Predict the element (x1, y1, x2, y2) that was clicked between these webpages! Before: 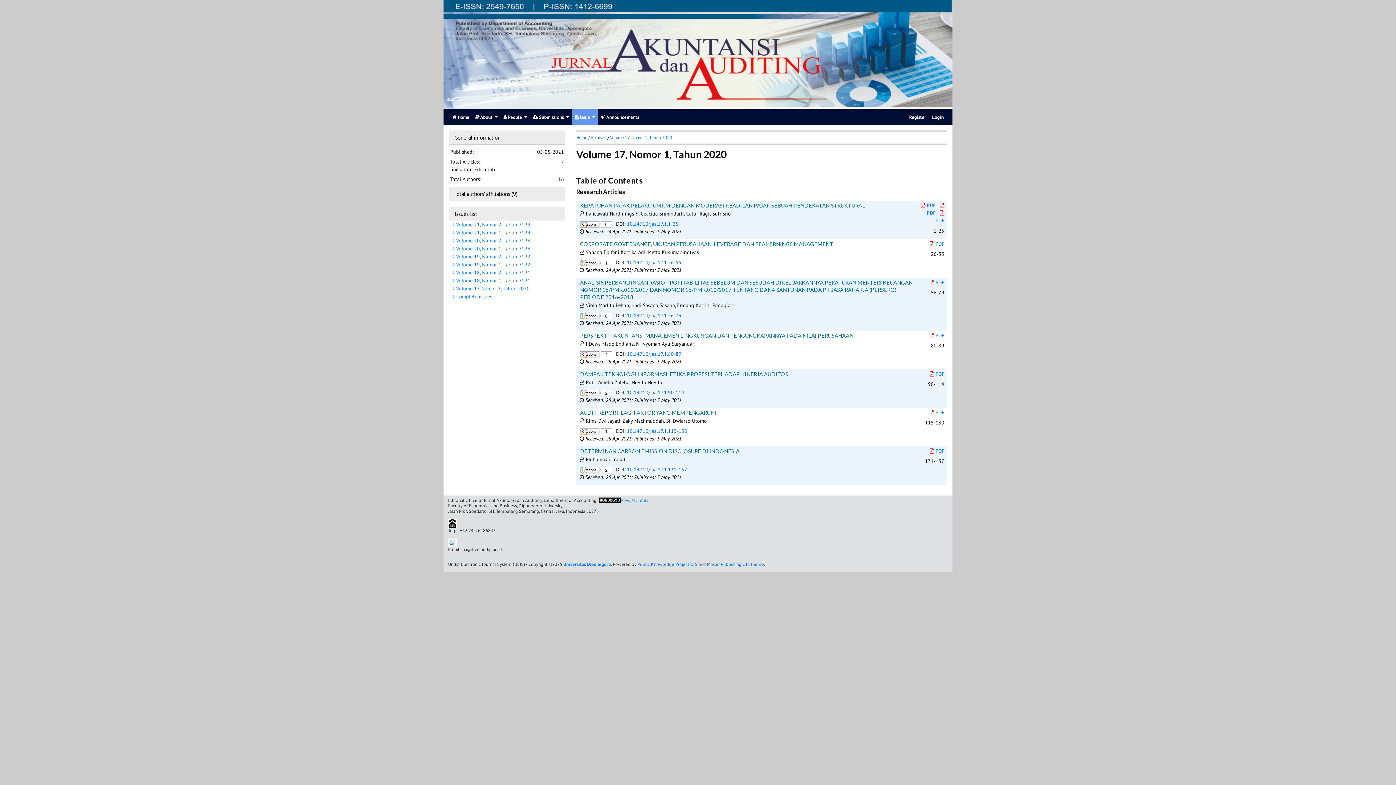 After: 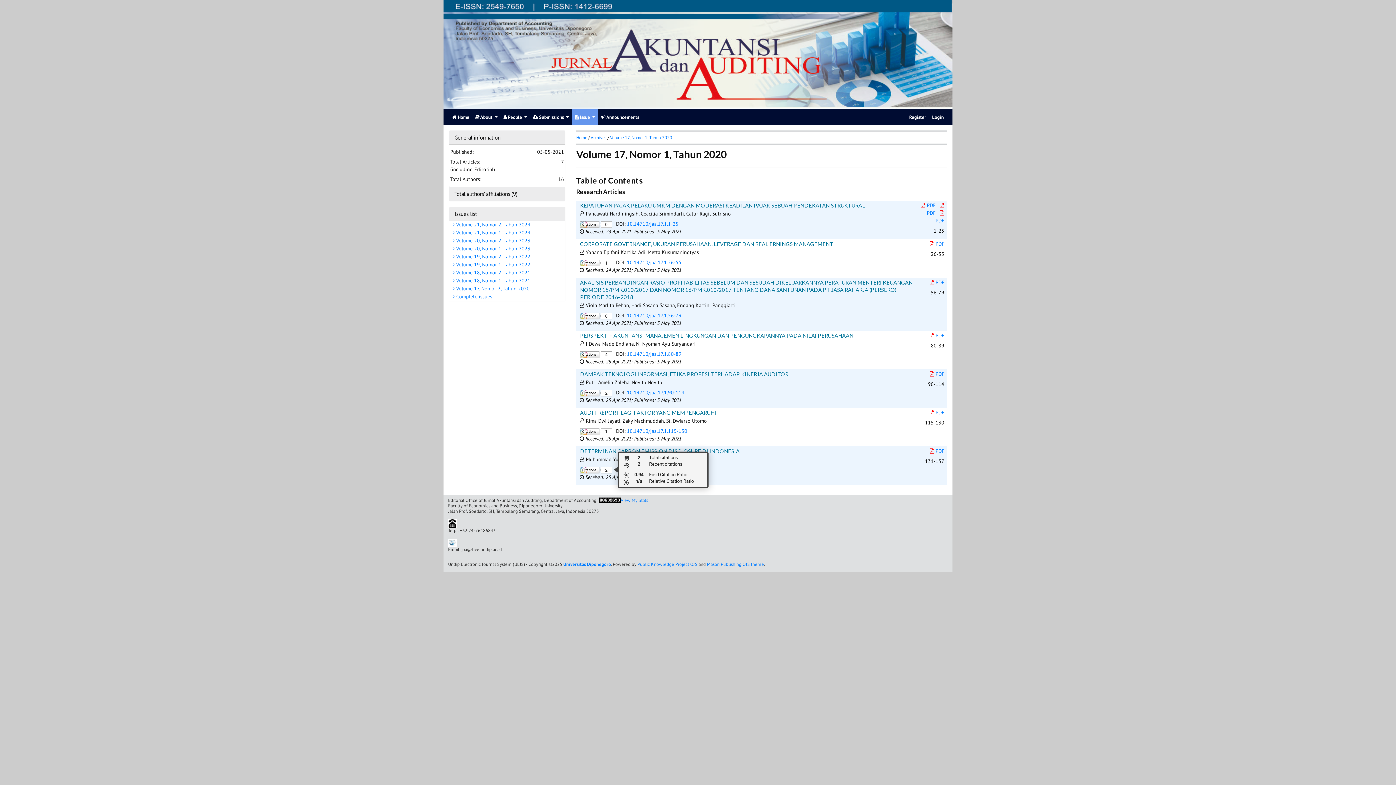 Action: bbox: (580, 467, 612, 473) label: 2 total citations on Dimensions.